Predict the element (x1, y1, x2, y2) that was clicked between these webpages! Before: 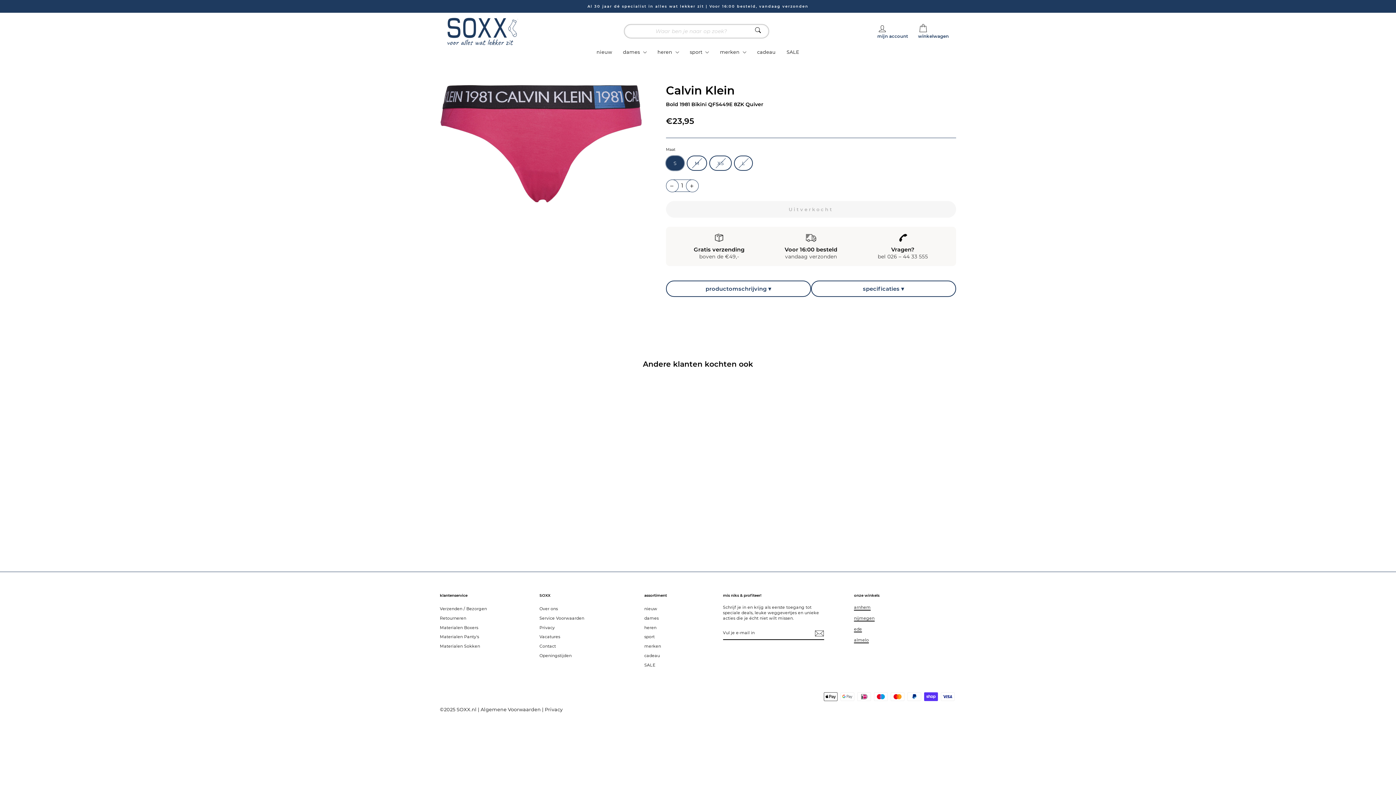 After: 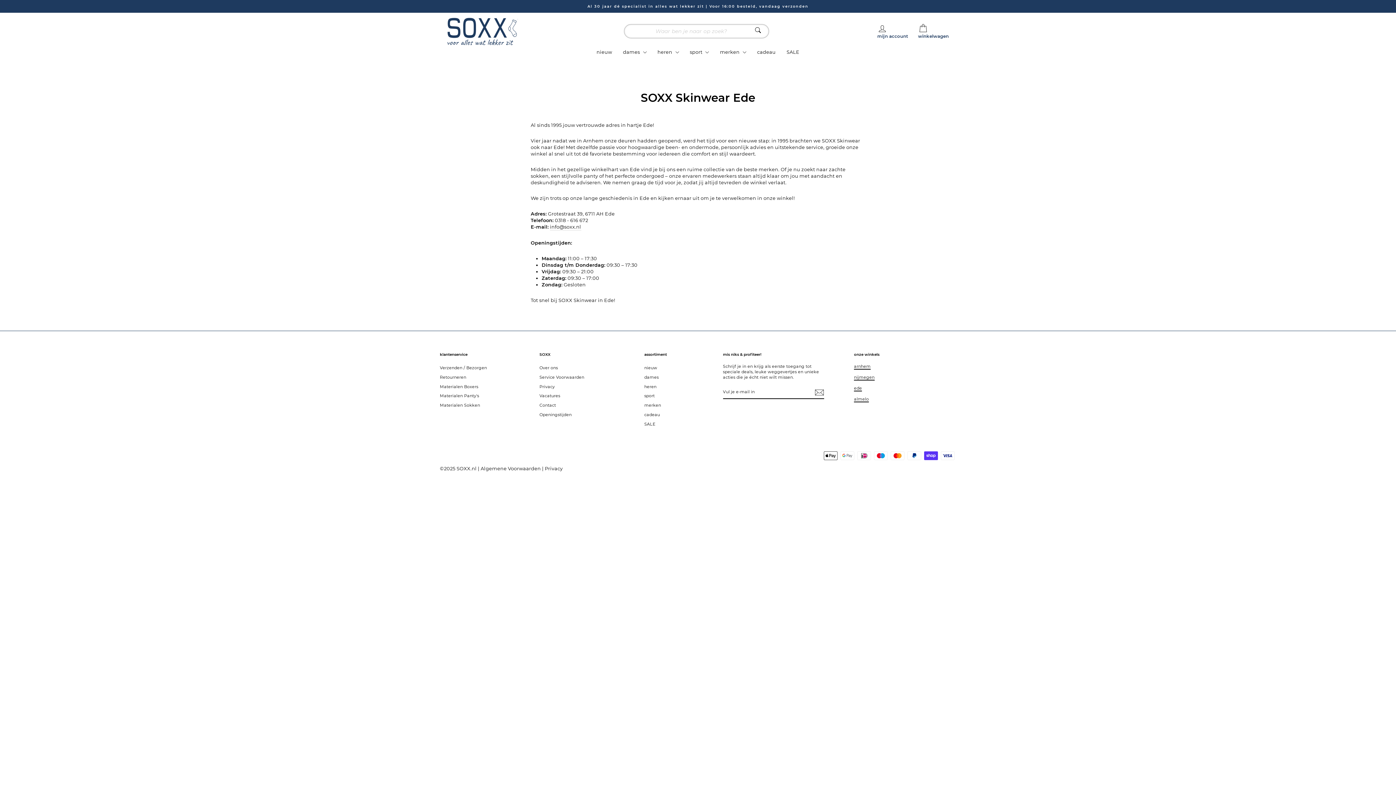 Action: bbox: (854, 626, 862, 632) label: ede